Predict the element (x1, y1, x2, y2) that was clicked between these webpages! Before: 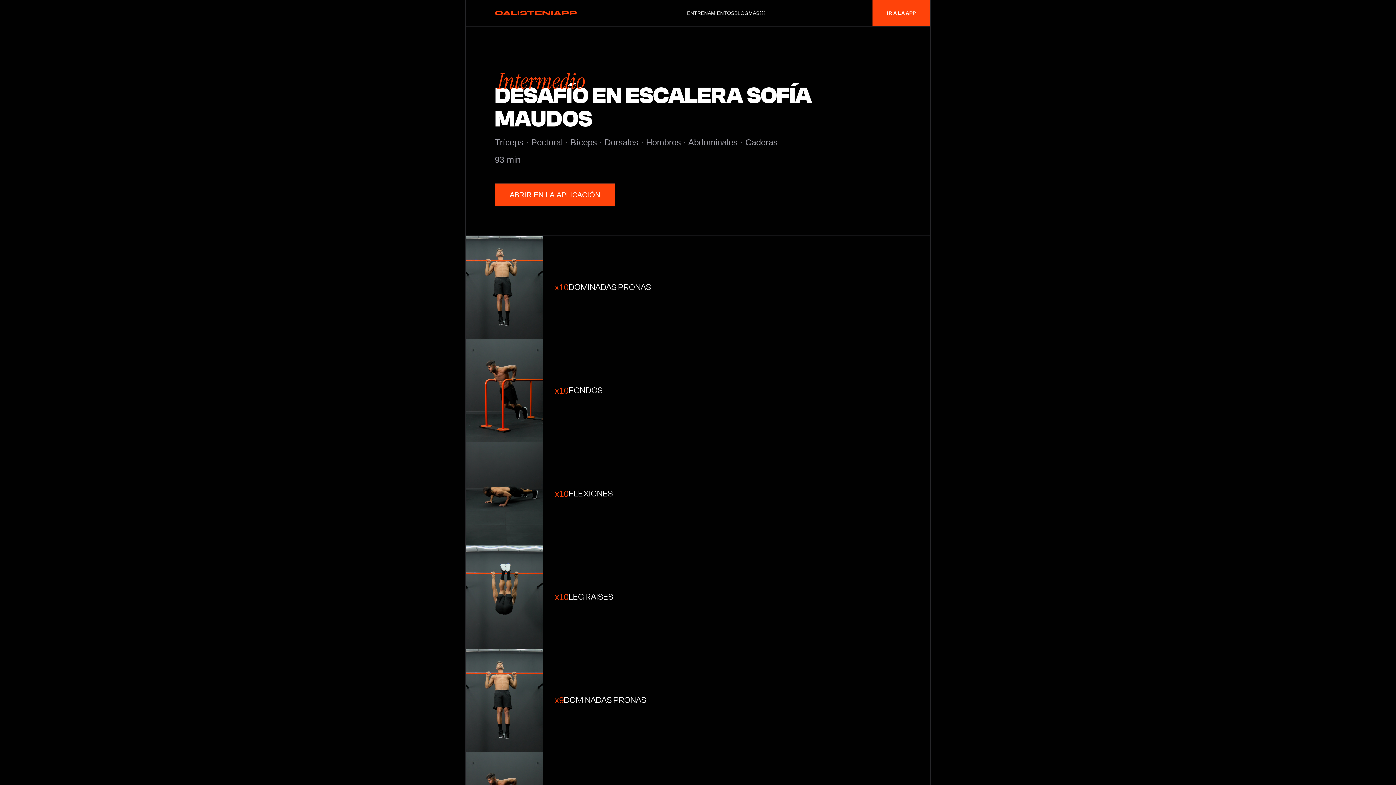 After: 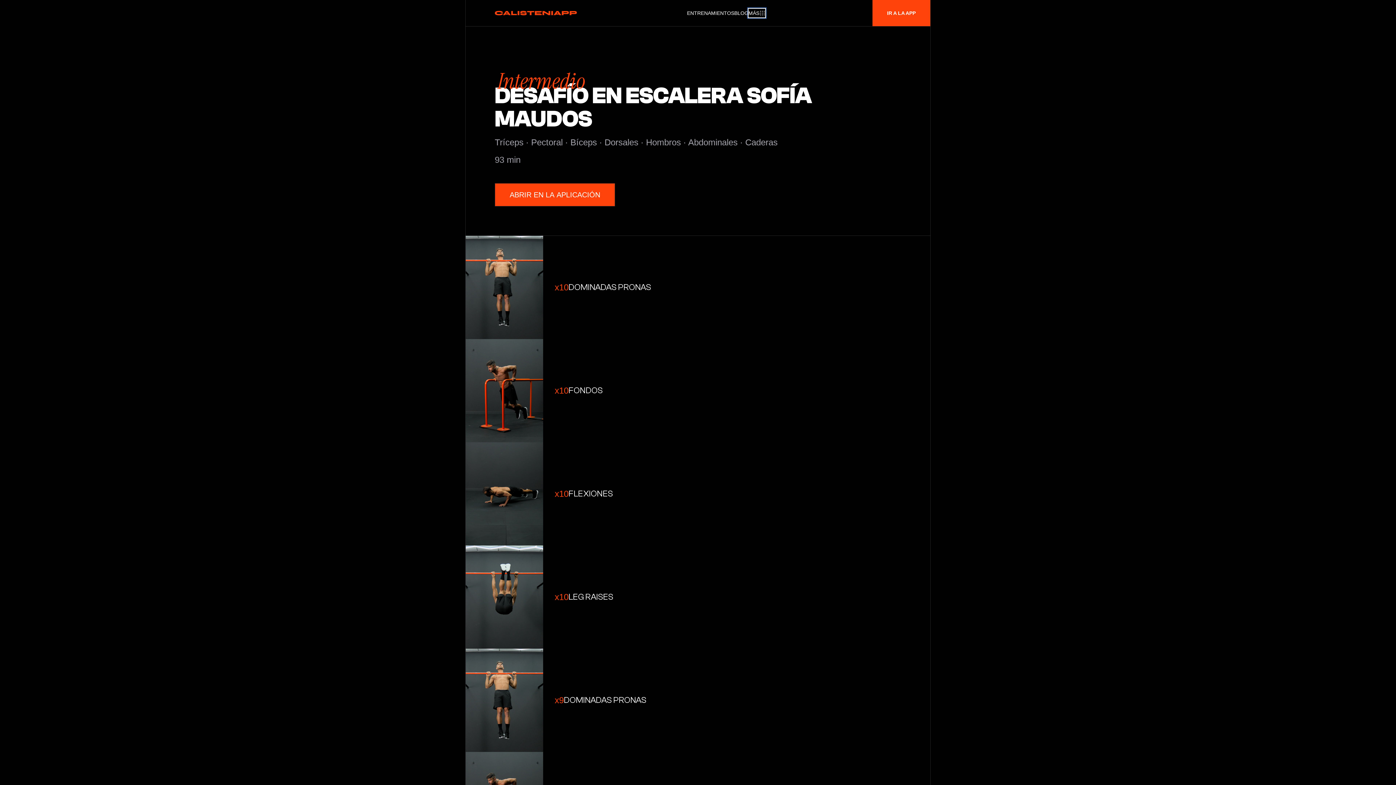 Action: label: Main menu bbox: (748, 8, 765, 17)